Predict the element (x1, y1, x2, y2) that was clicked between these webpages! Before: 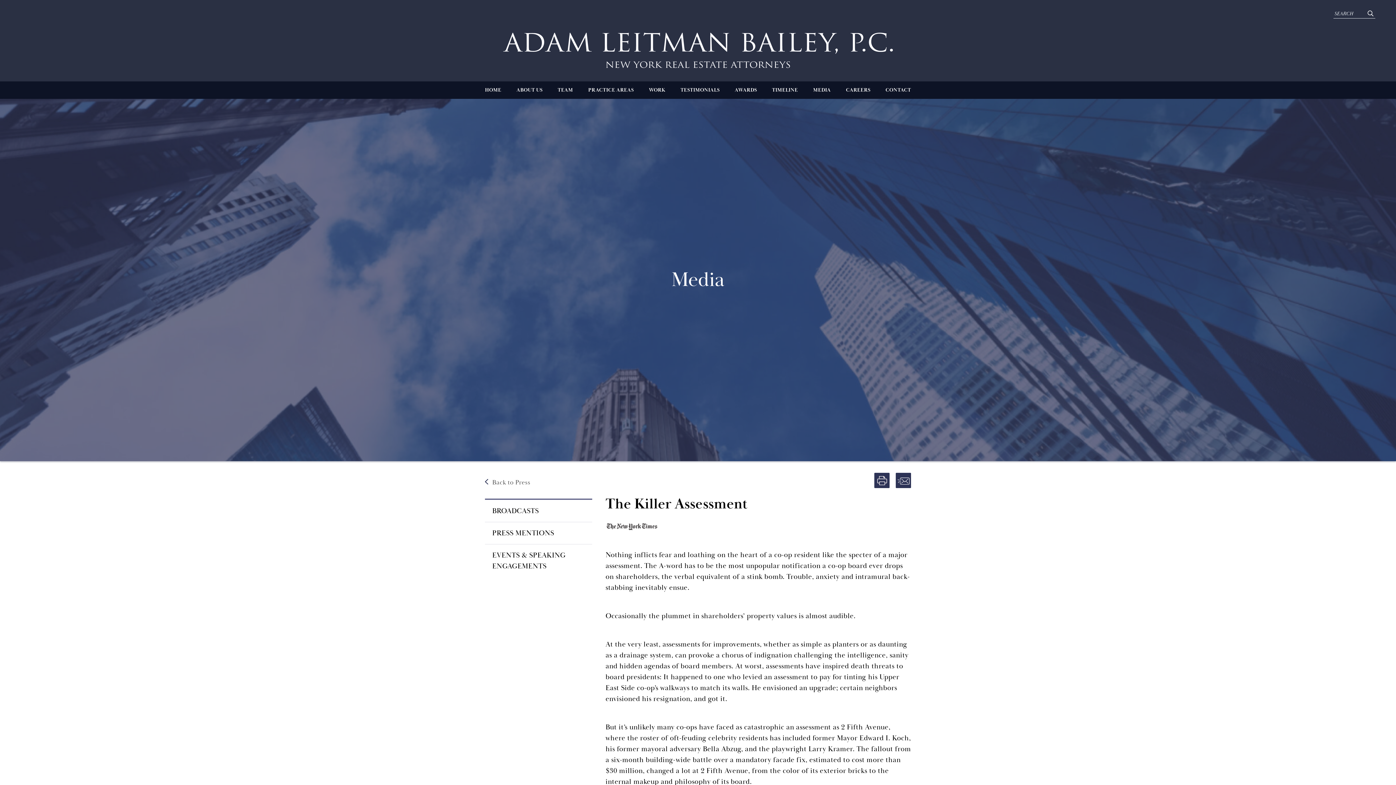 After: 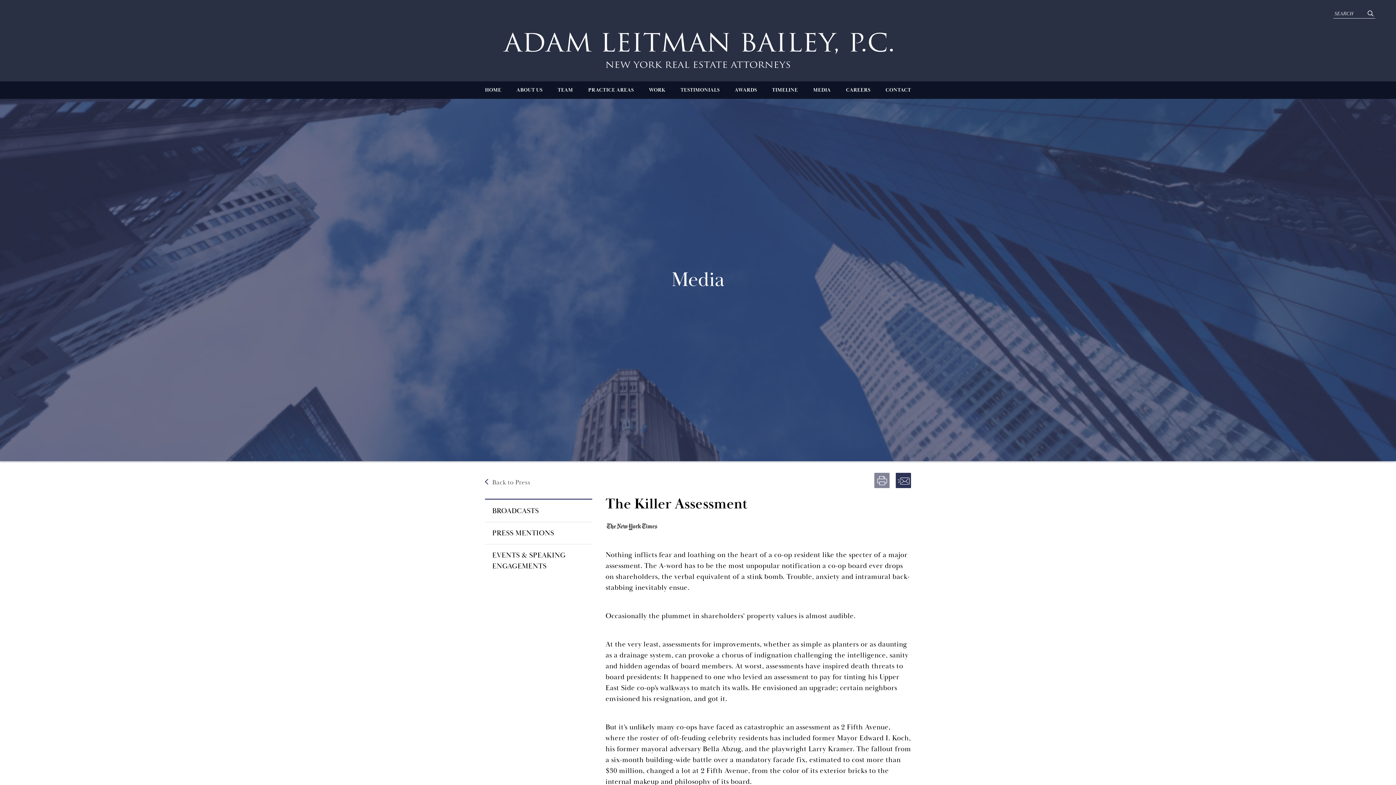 Action: bbox: (874, 472, 889, 488) label: Print this page